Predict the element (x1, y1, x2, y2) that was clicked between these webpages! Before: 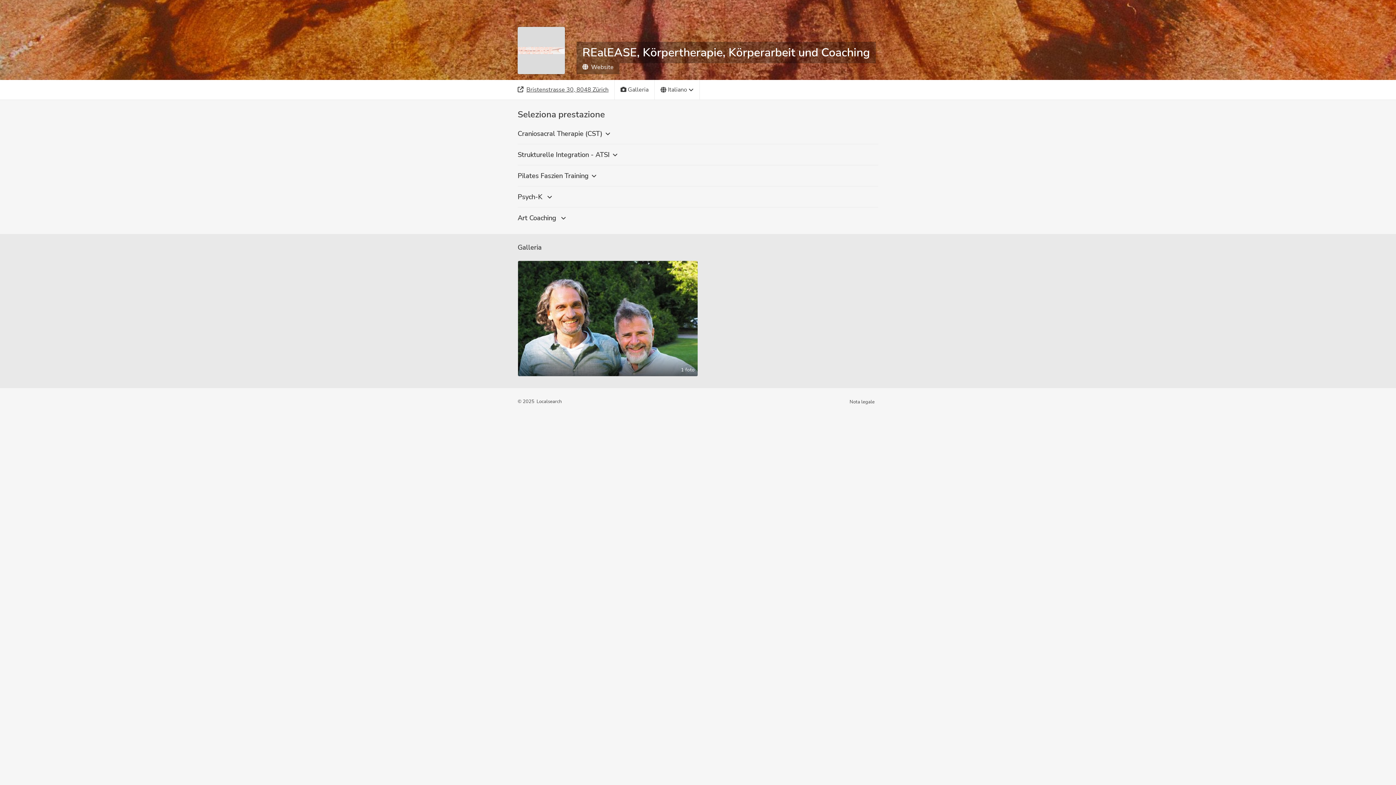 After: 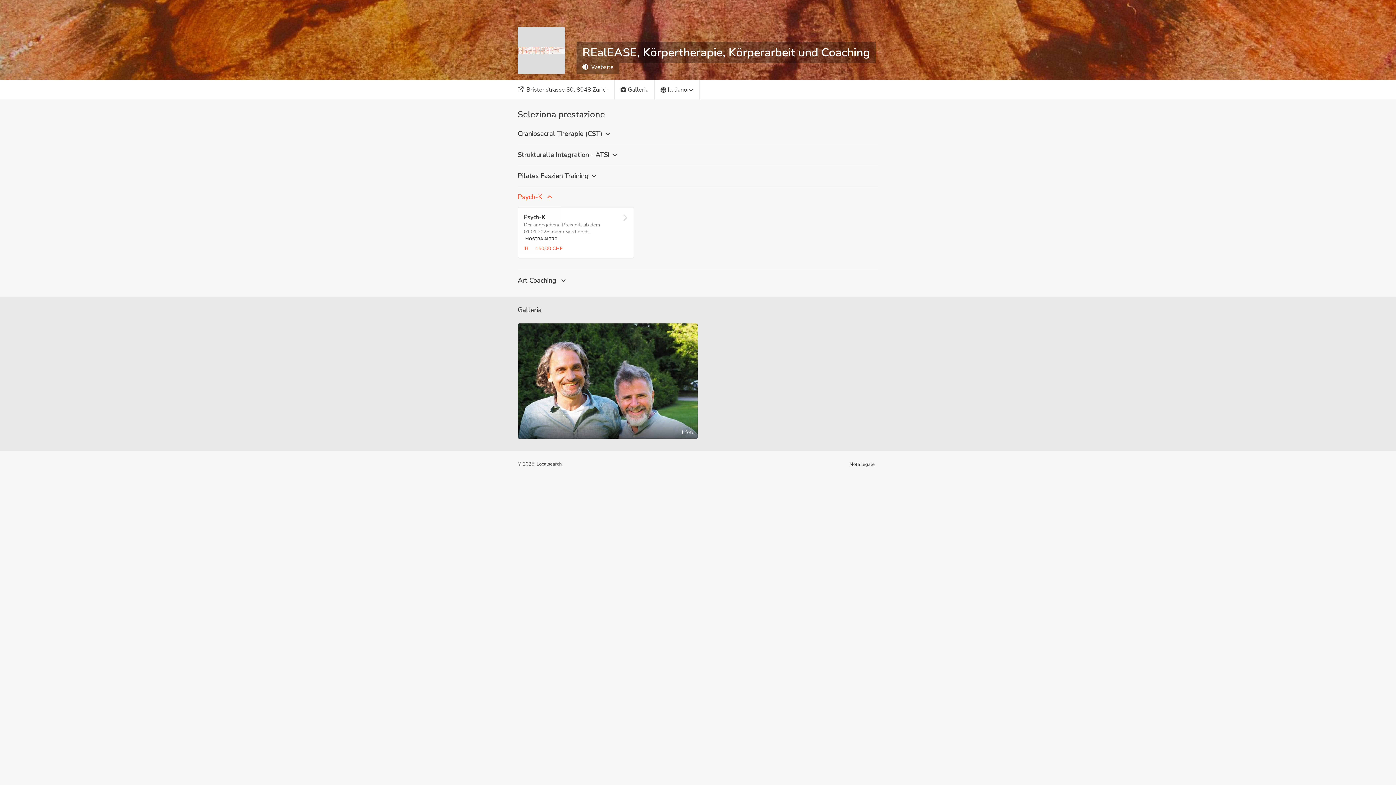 Action: label: Psych-K  bbox: (517, 186, 878, 207)